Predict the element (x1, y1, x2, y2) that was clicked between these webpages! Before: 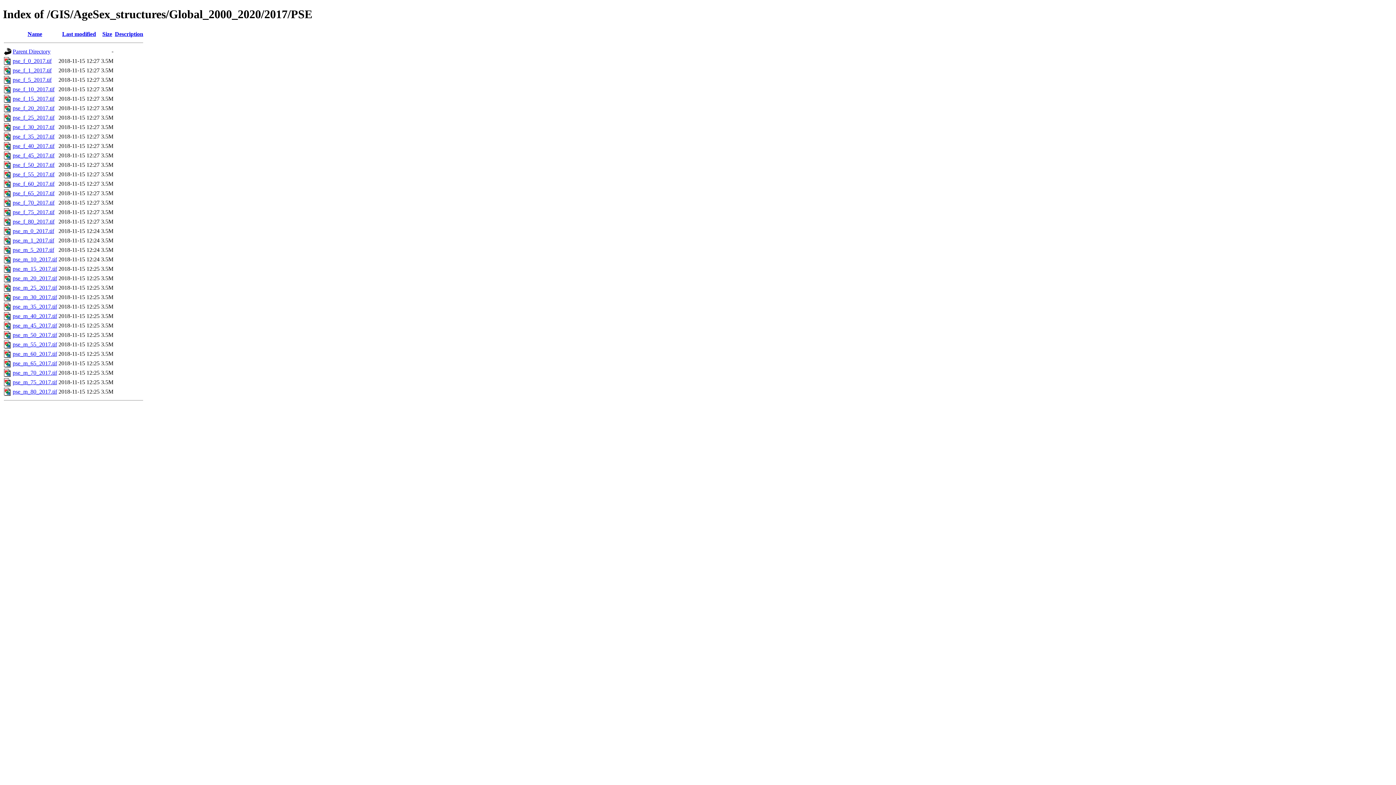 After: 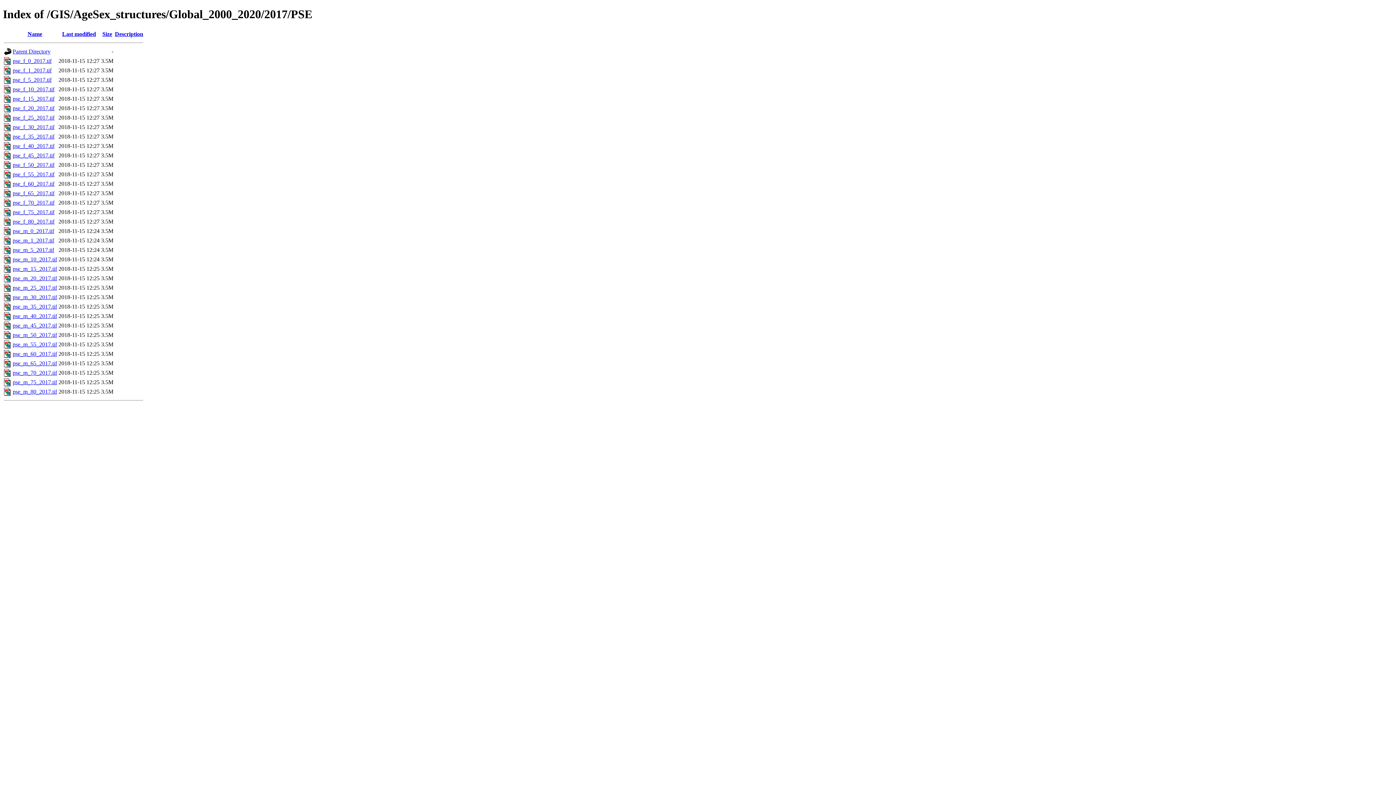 Action: bbox: (12, 275, 57, 281) label: pse_m_20_2017.tif